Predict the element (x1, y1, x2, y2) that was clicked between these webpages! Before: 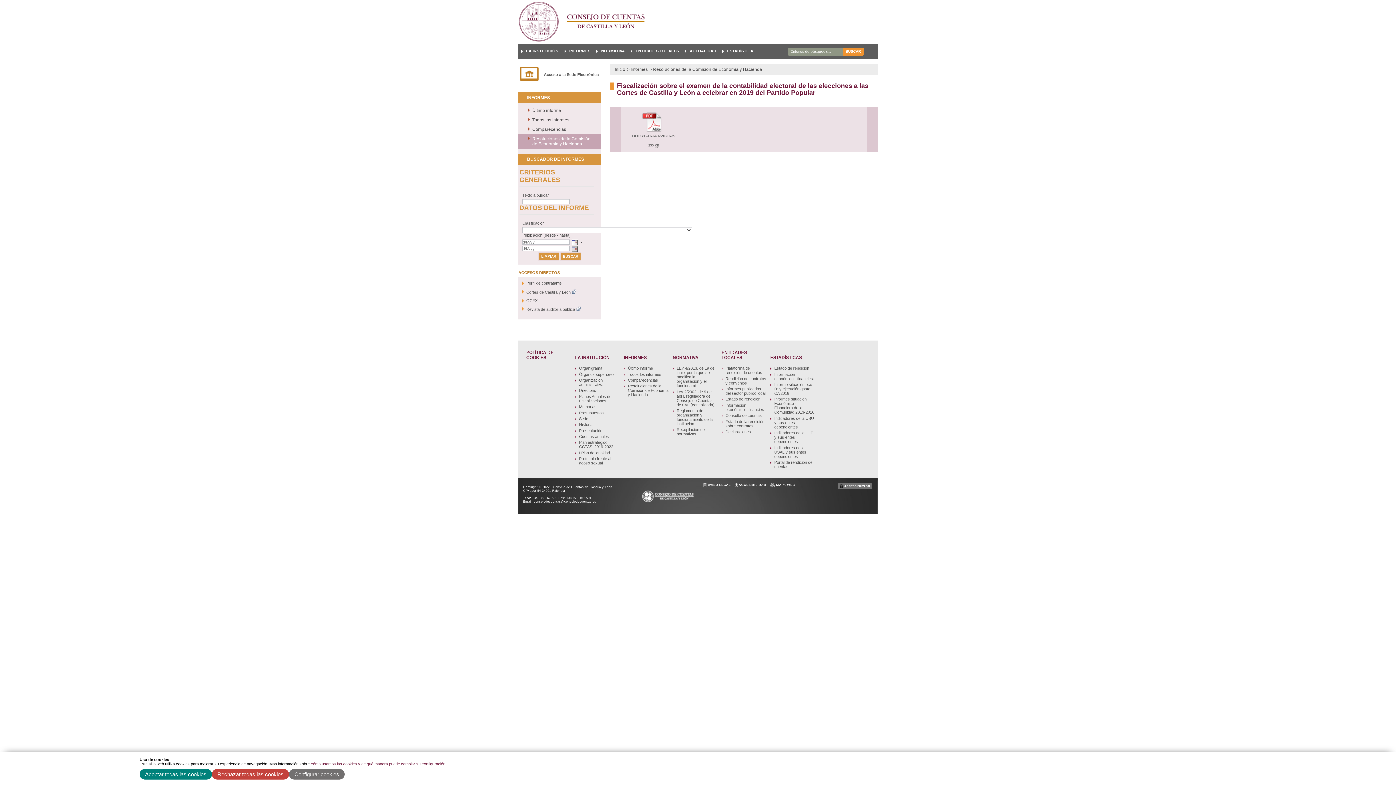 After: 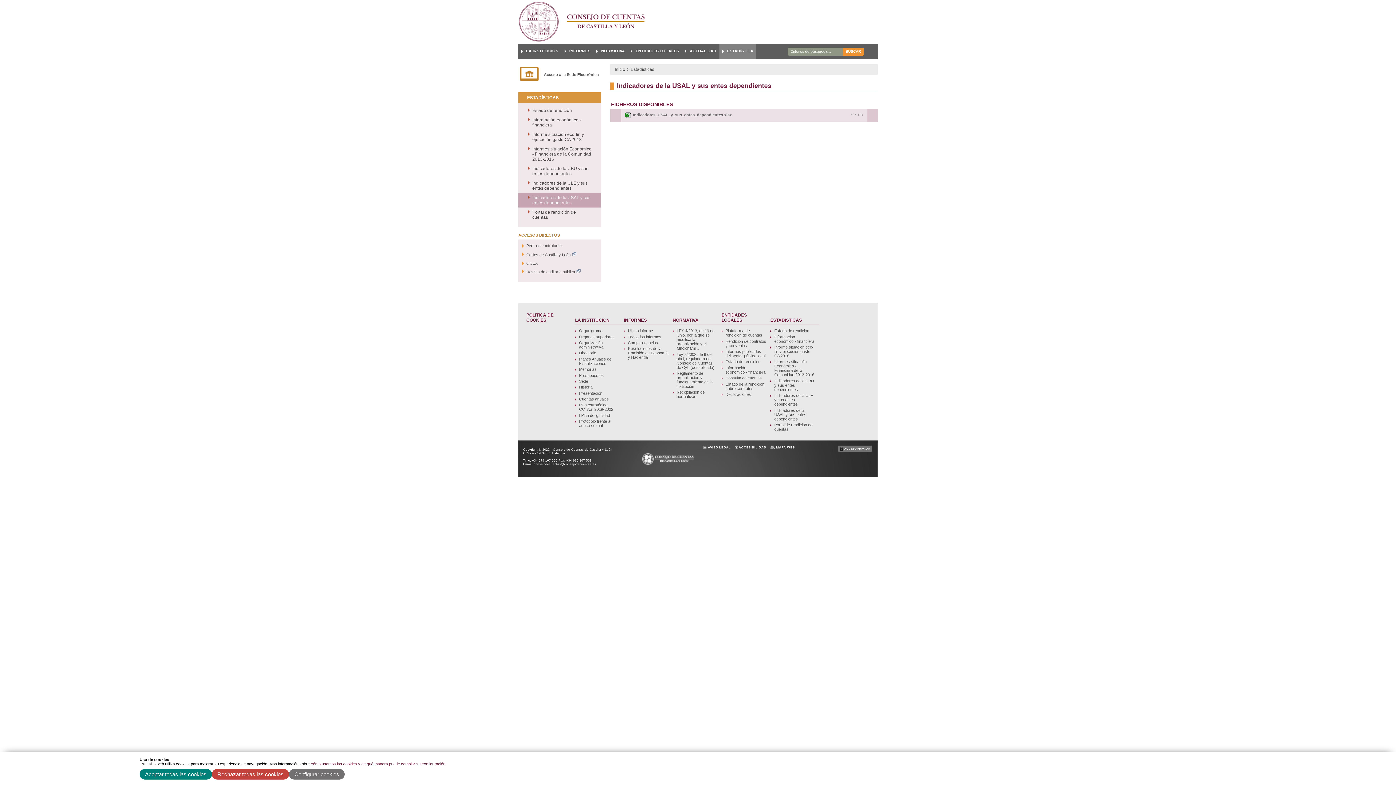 Action: label: Indicadores de la USAL y sus entes dependientes bbox: (774, 445, 806, 458)